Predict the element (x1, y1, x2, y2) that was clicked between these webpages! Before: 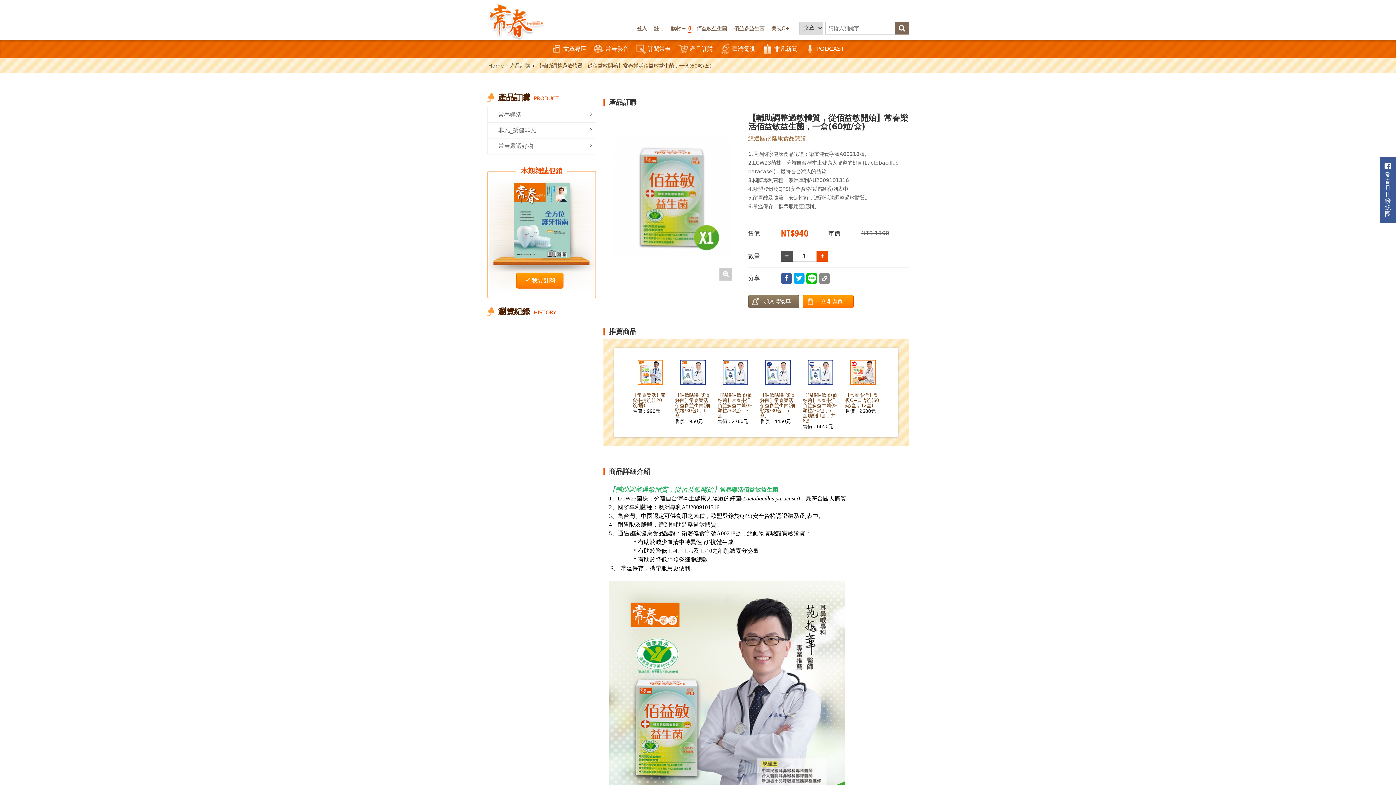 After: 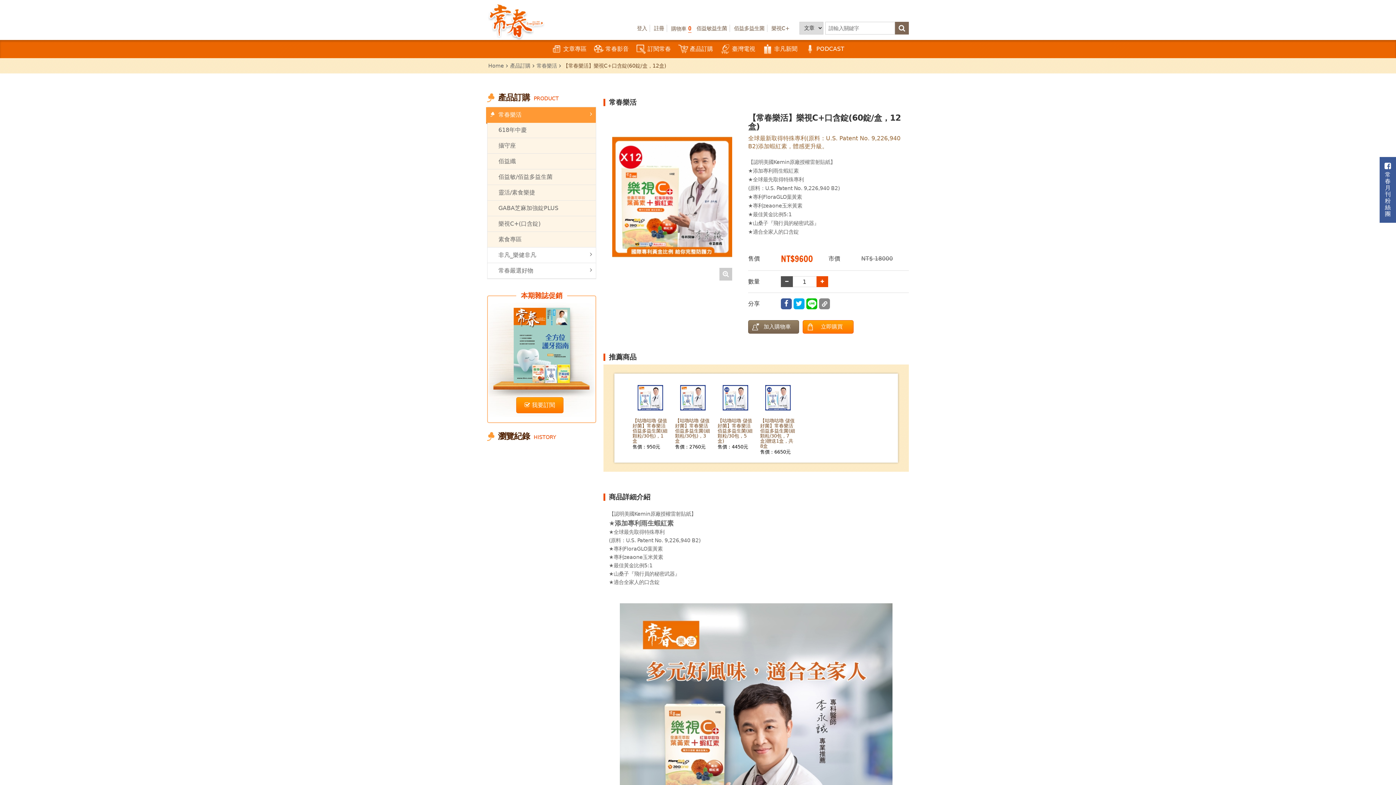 Action: bbox: (845, 355, 880, 415) label: 【常春樂活】樂視C+口含錠(60錠/盒，12盒)

售價：9600元